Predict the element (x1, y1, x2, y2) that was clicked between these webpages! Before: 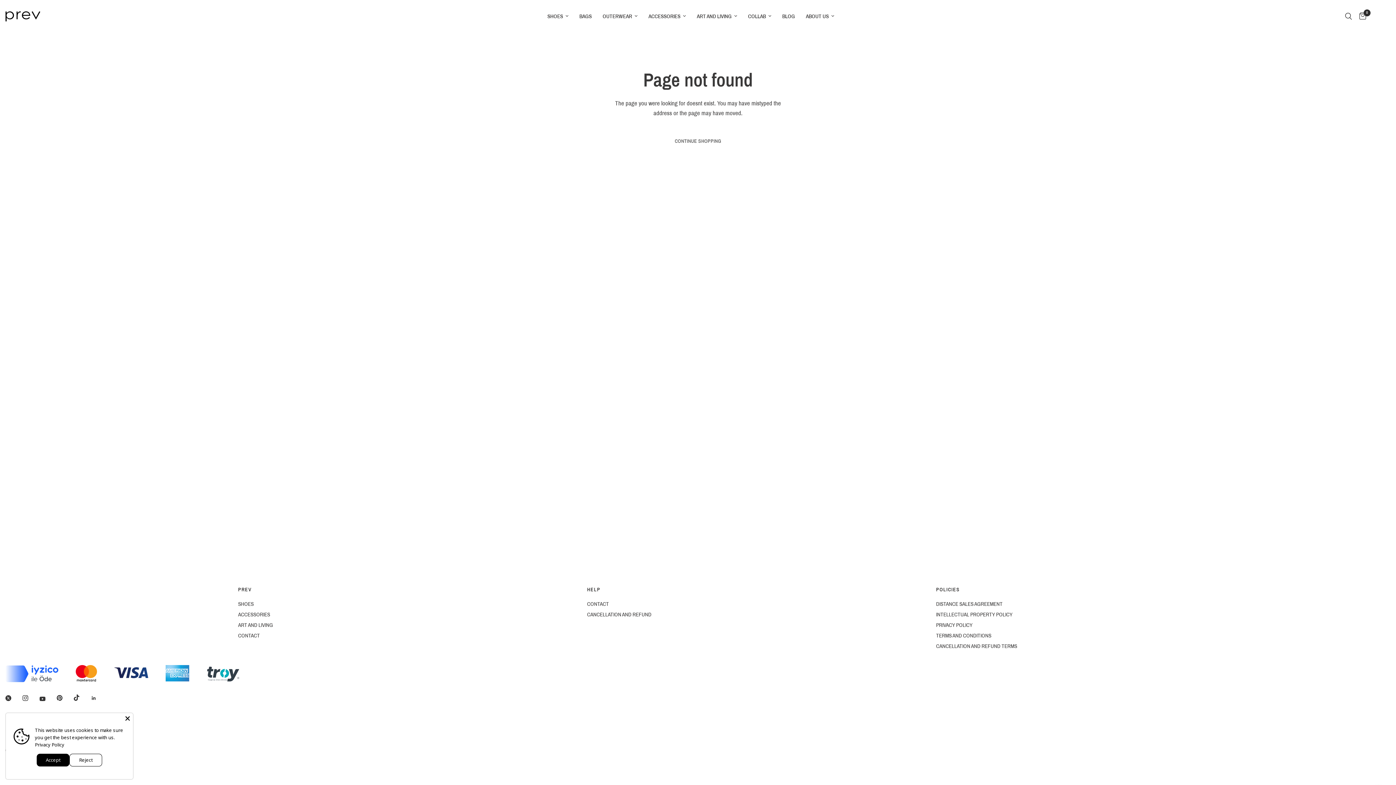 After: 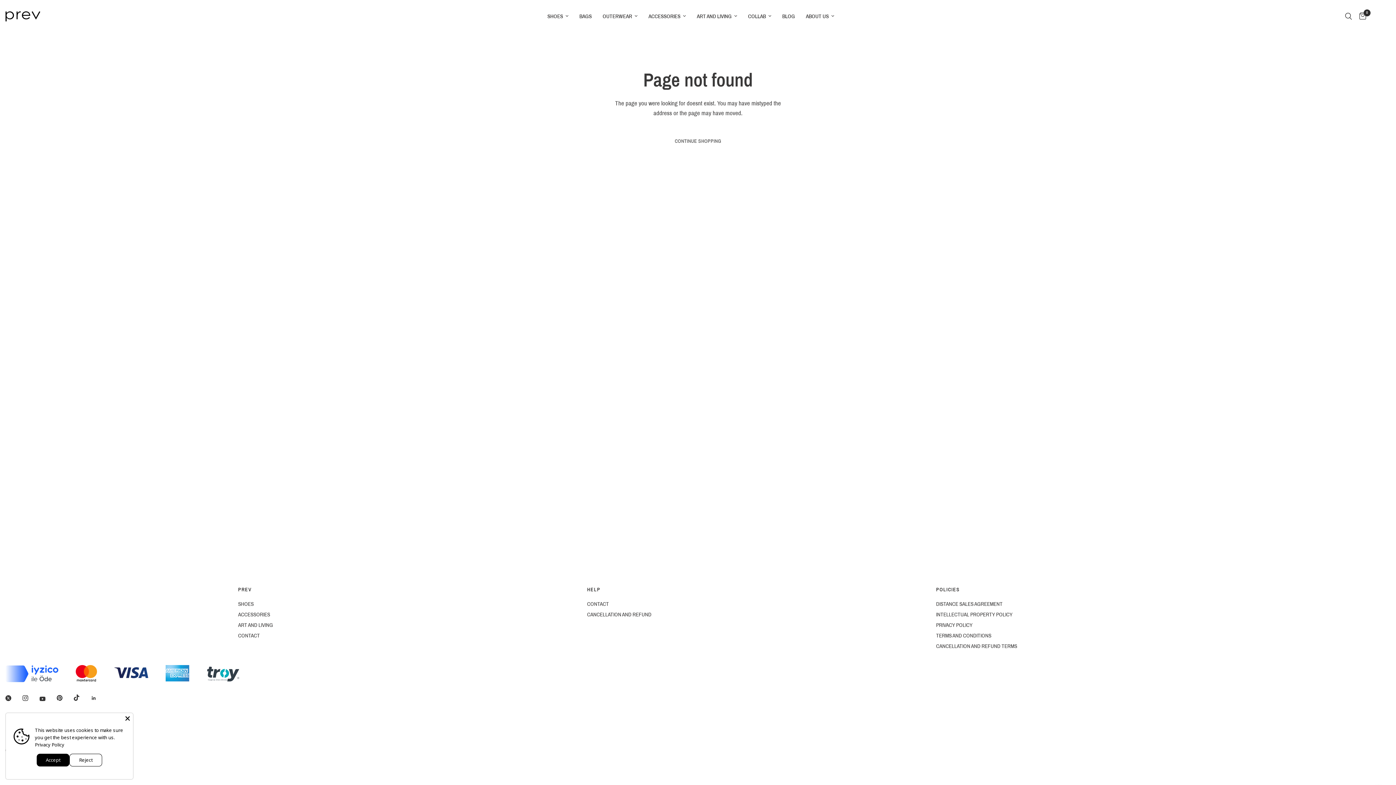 Action: bbox: (56, 690, 72, 706)